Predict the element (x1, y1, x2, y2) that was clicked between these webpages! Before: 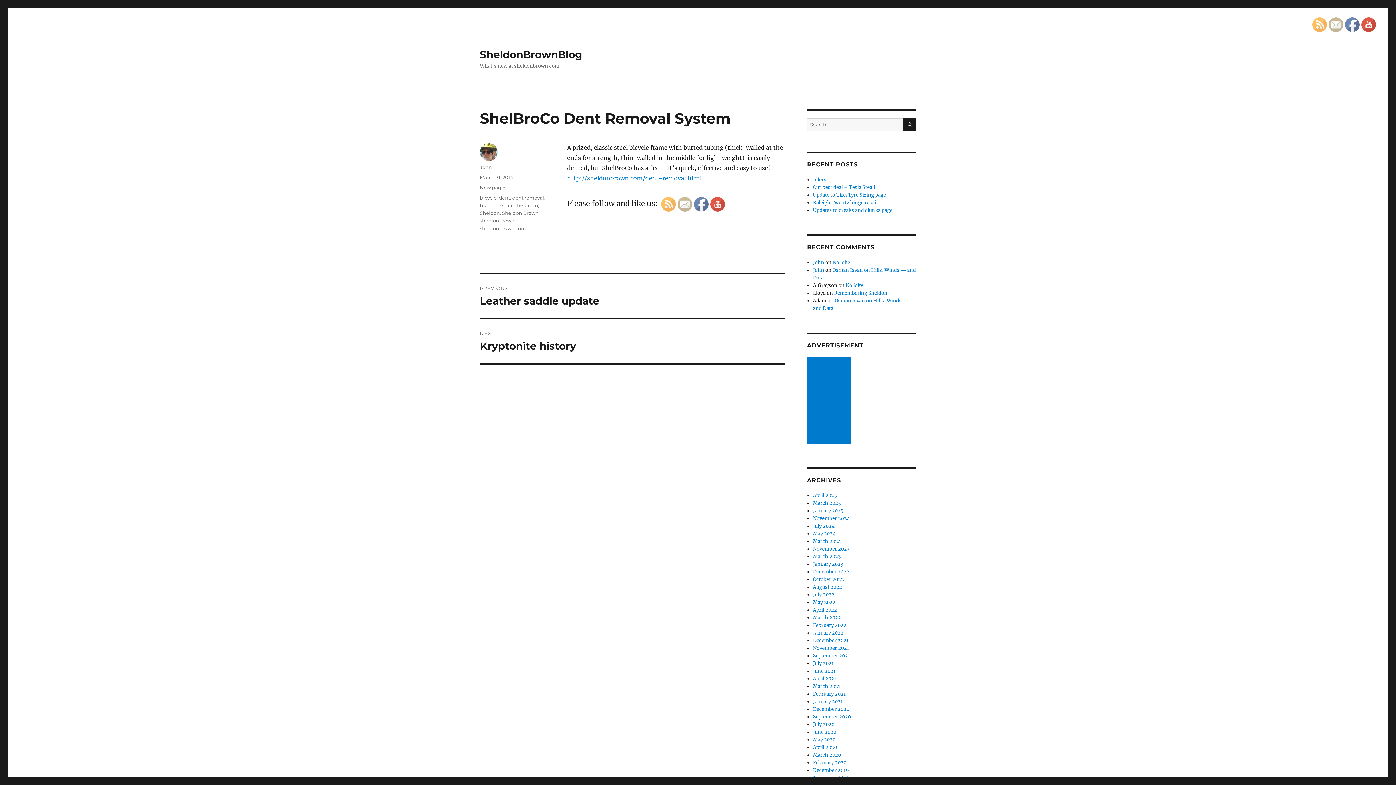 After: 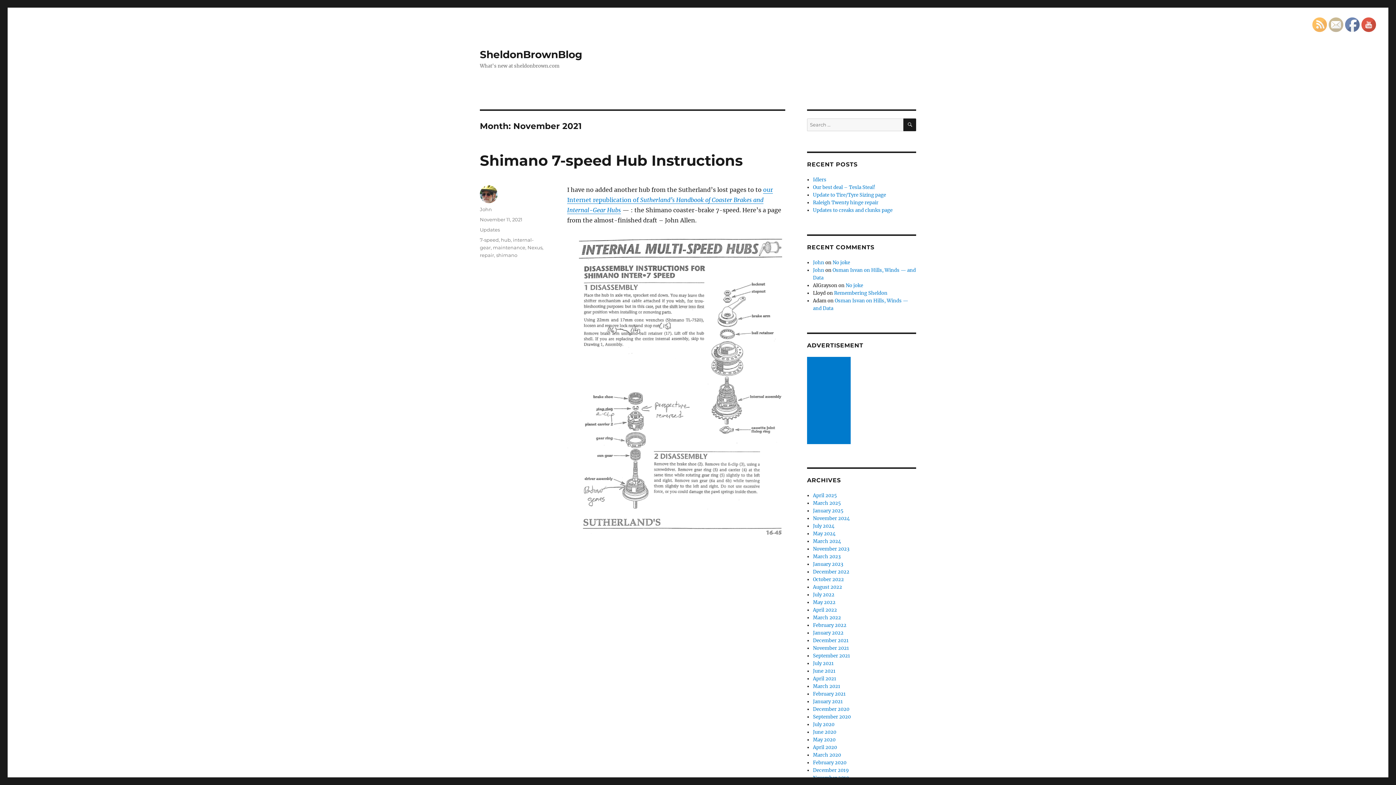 Action: bbox: (813, 645, 849, 651) label: November 2021